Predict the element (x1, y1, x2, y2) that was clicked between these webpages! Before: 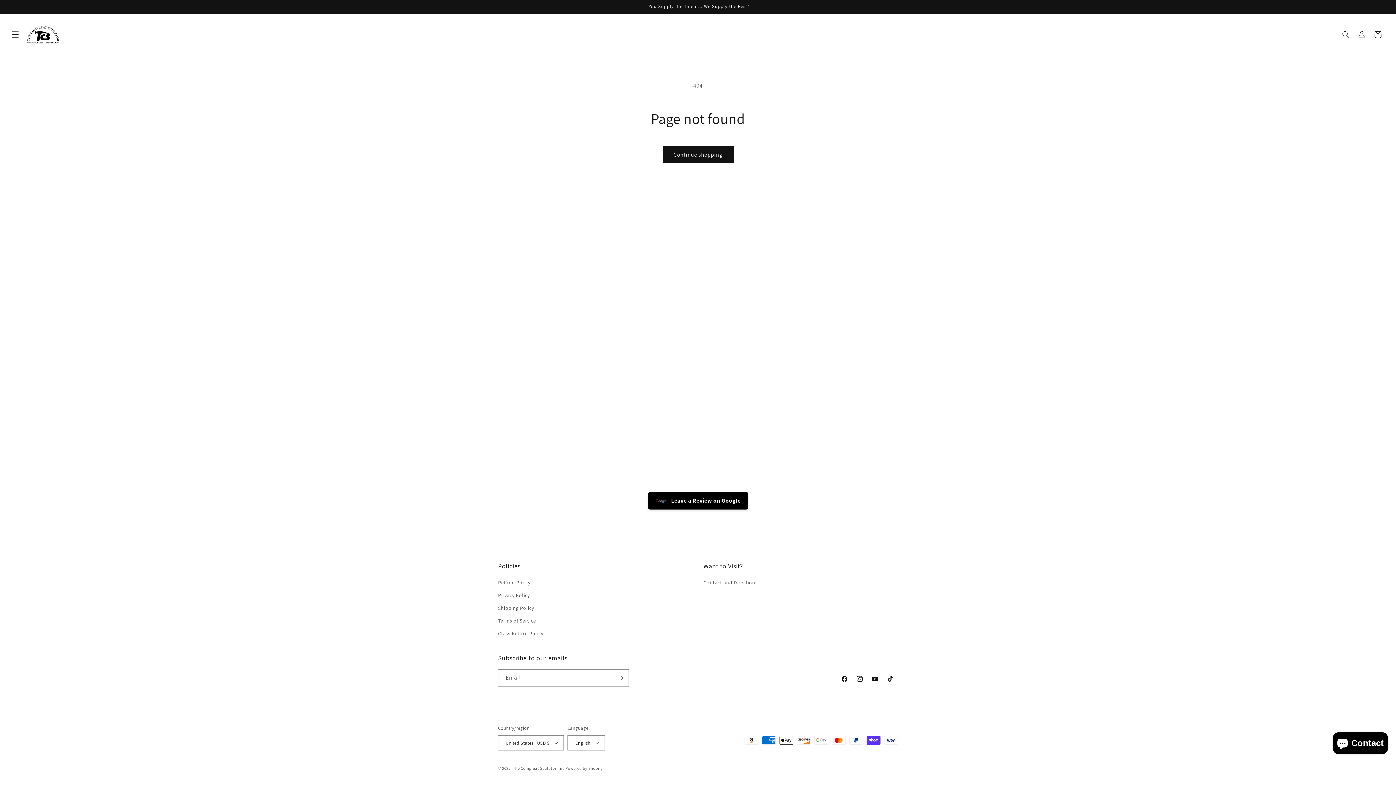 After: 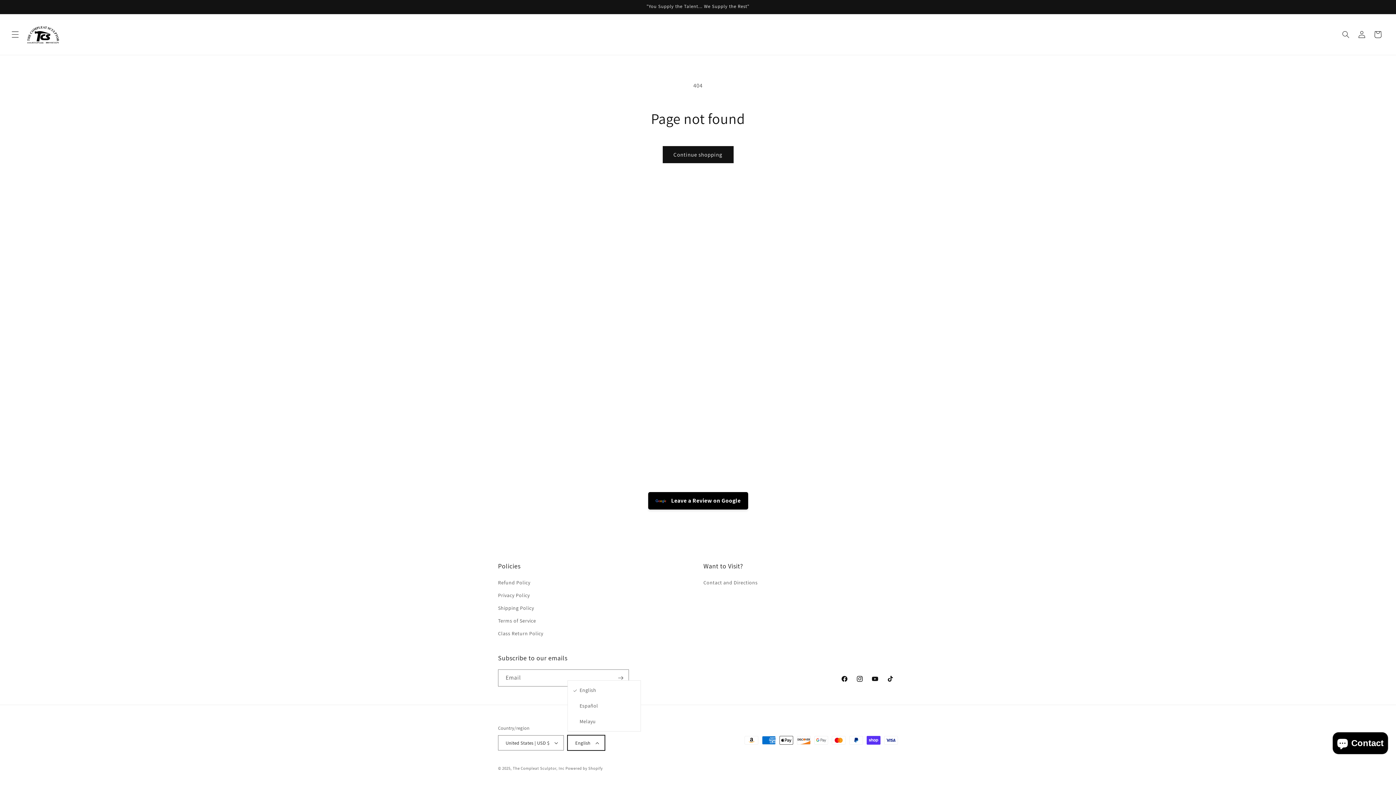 Action: bbox: (567, 735, 605, 750) label: English